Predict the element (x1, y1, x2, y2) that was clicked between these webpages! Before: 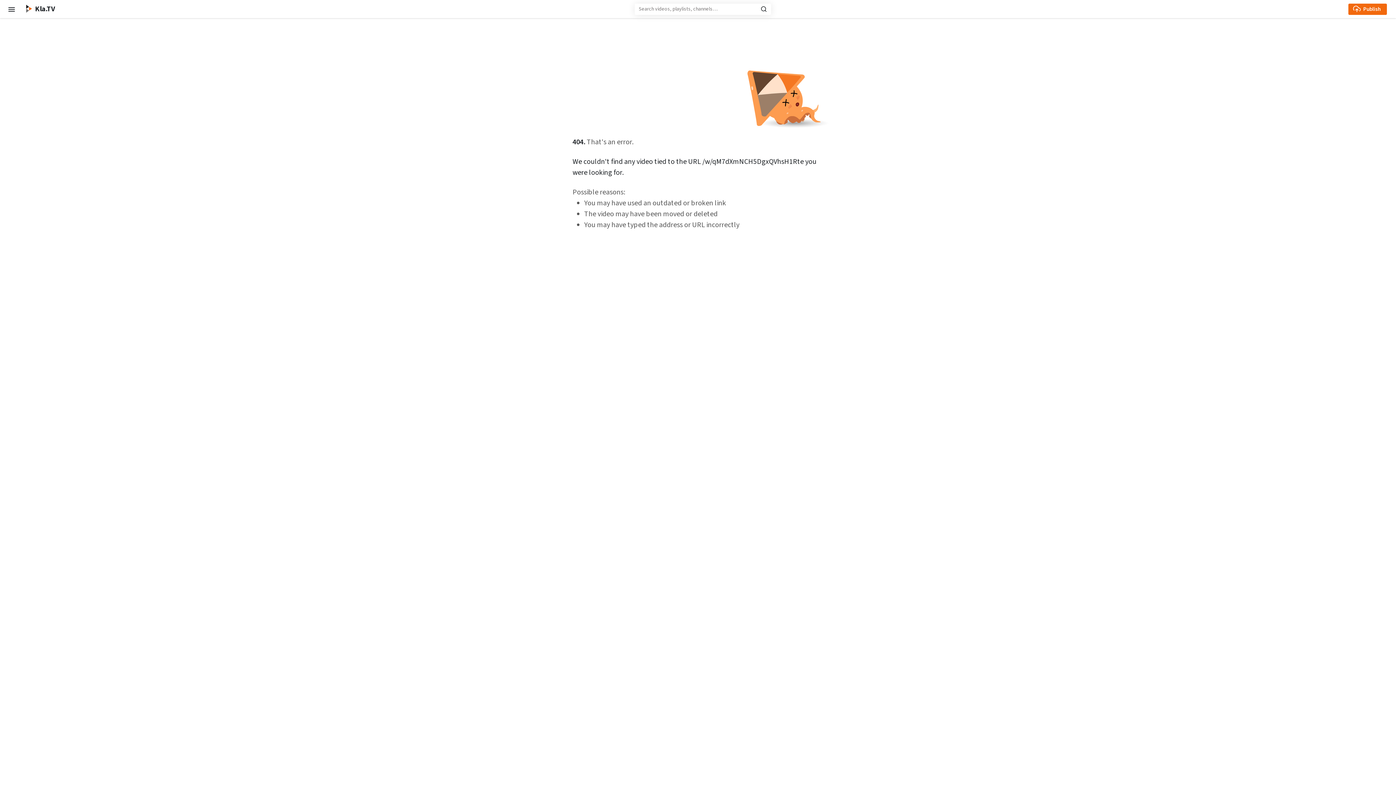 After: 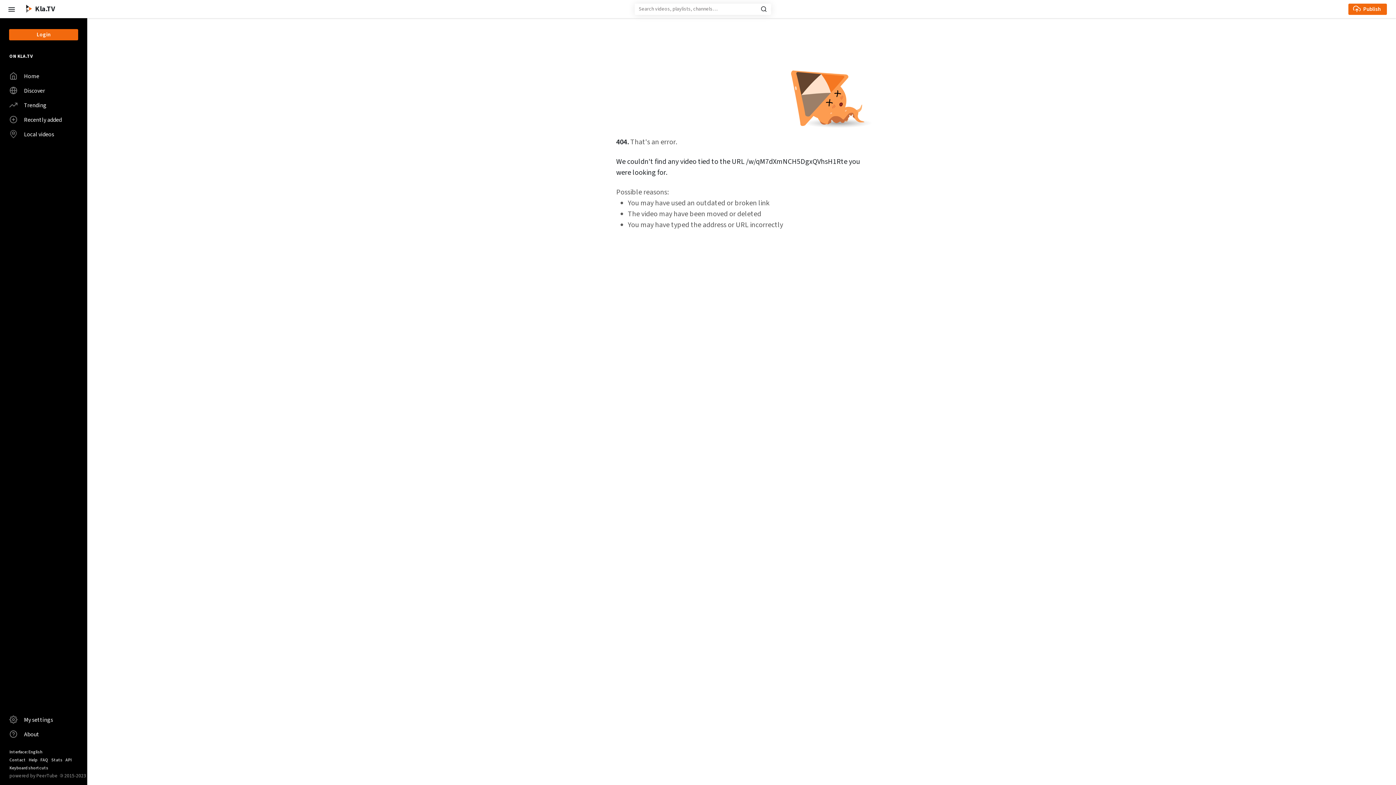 Action: bbox: (0, 4, 22, 13)